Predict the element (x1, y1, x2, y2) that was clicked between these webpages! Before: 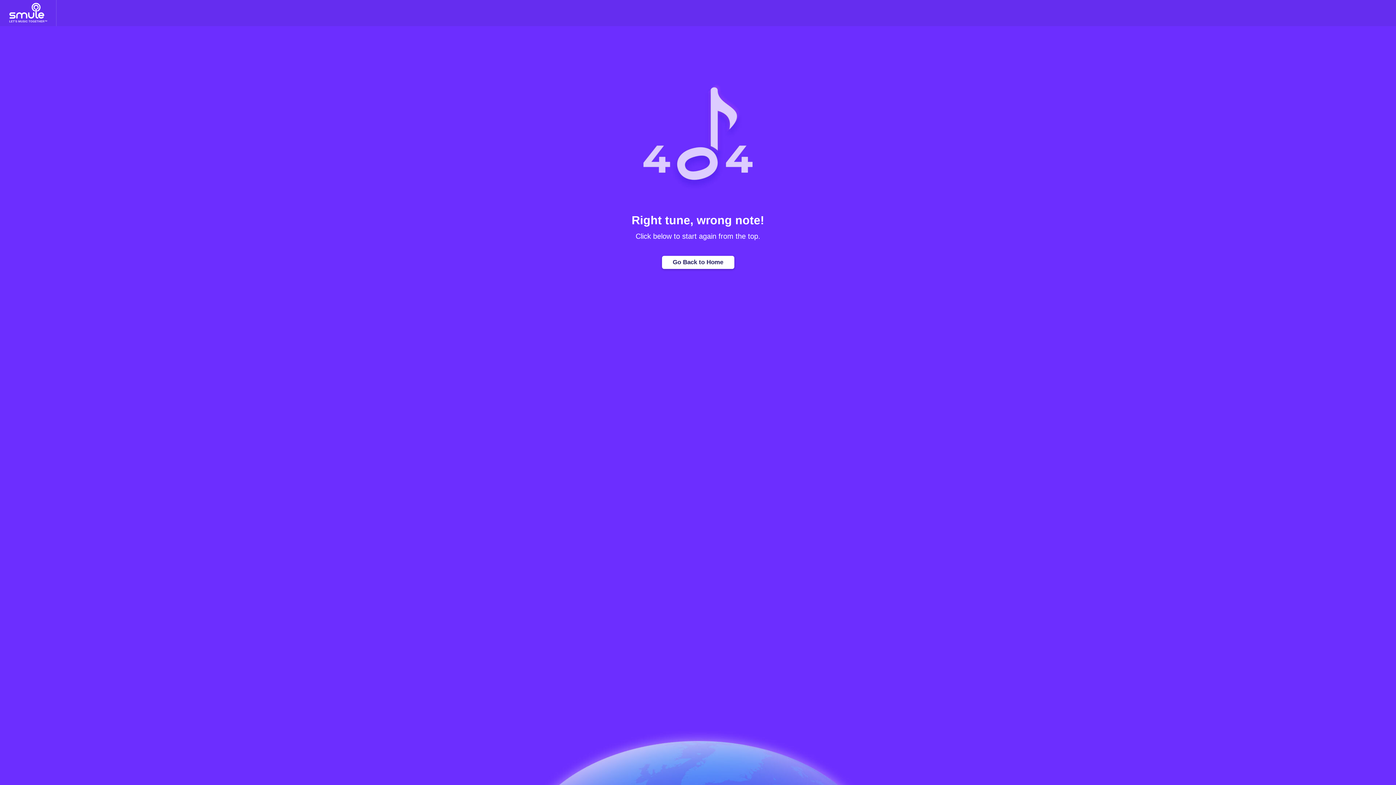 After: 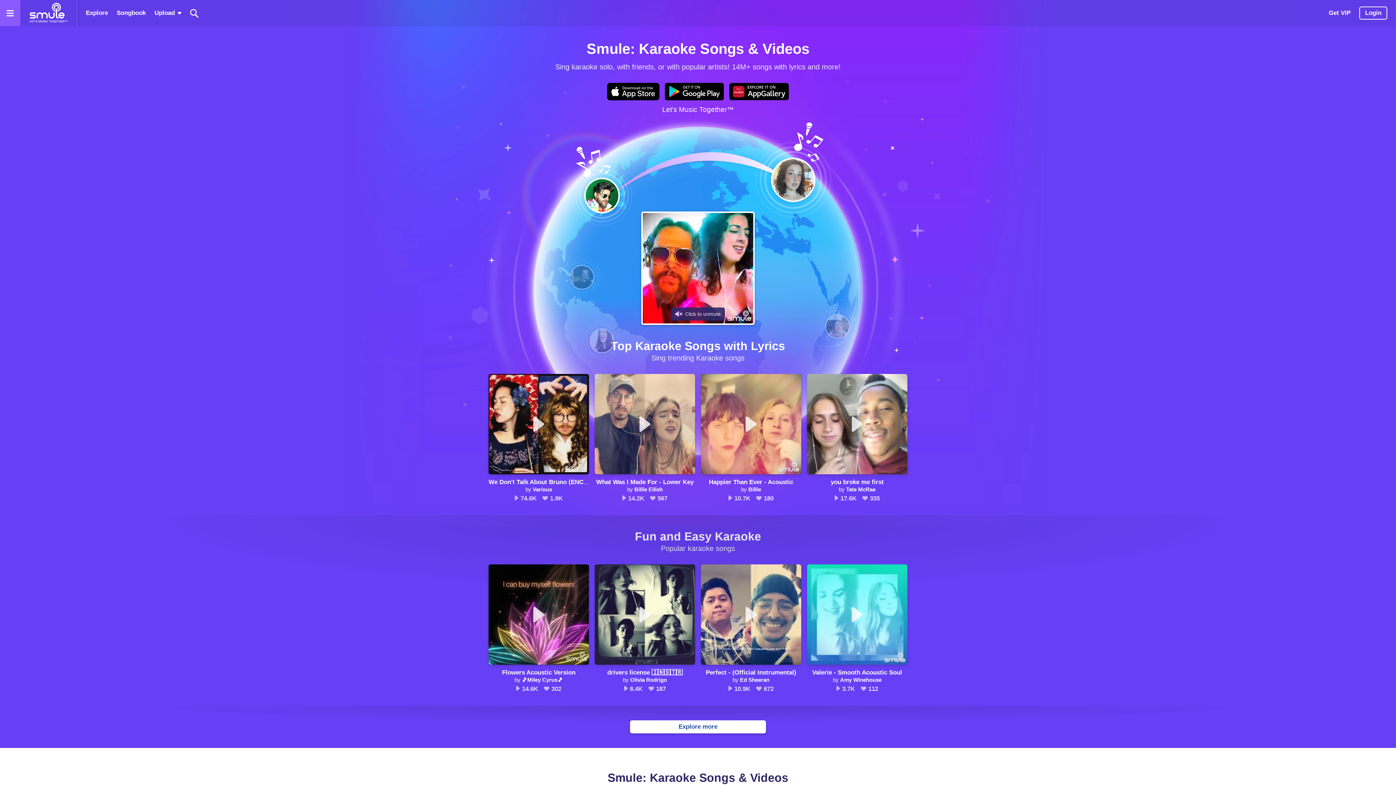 Action: label: Home page bbox: (662, 255, 734, 269)